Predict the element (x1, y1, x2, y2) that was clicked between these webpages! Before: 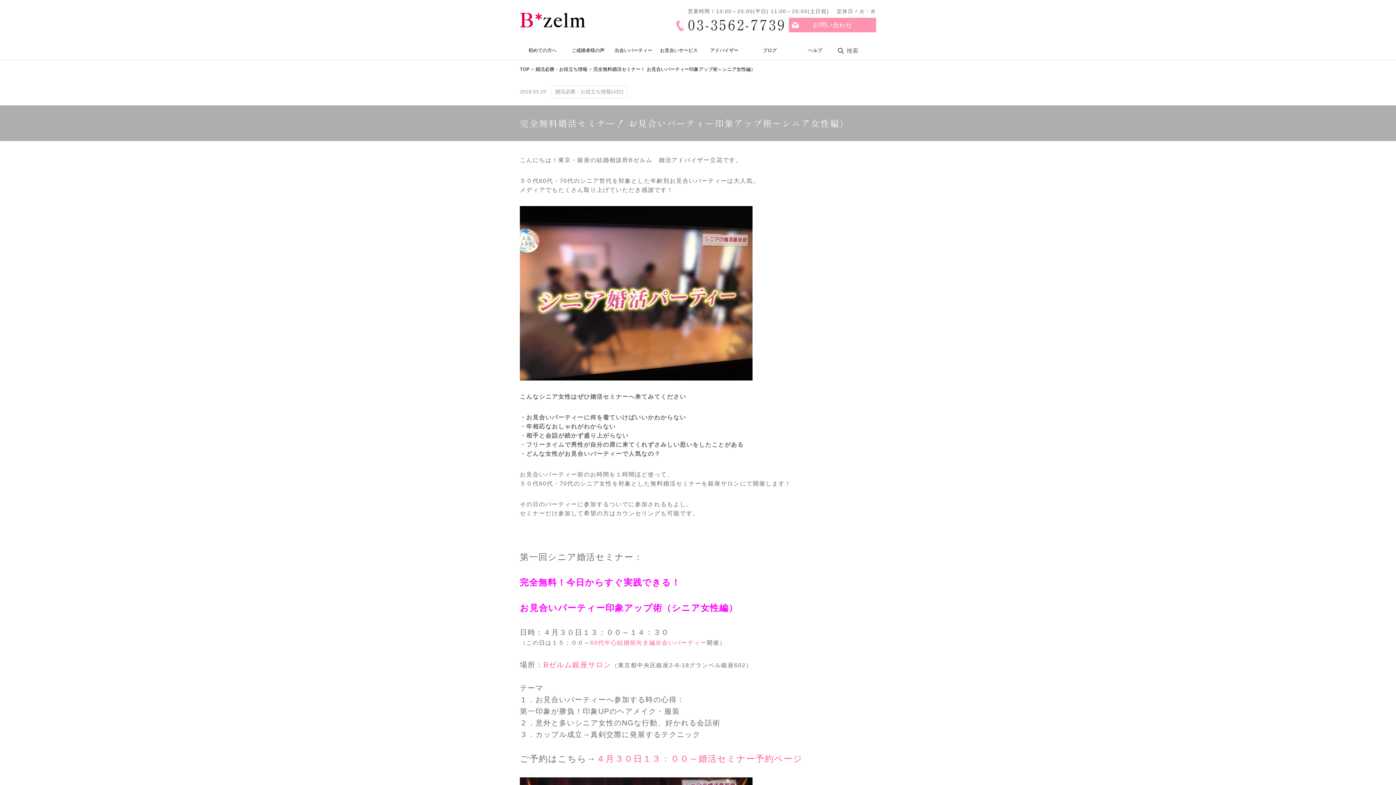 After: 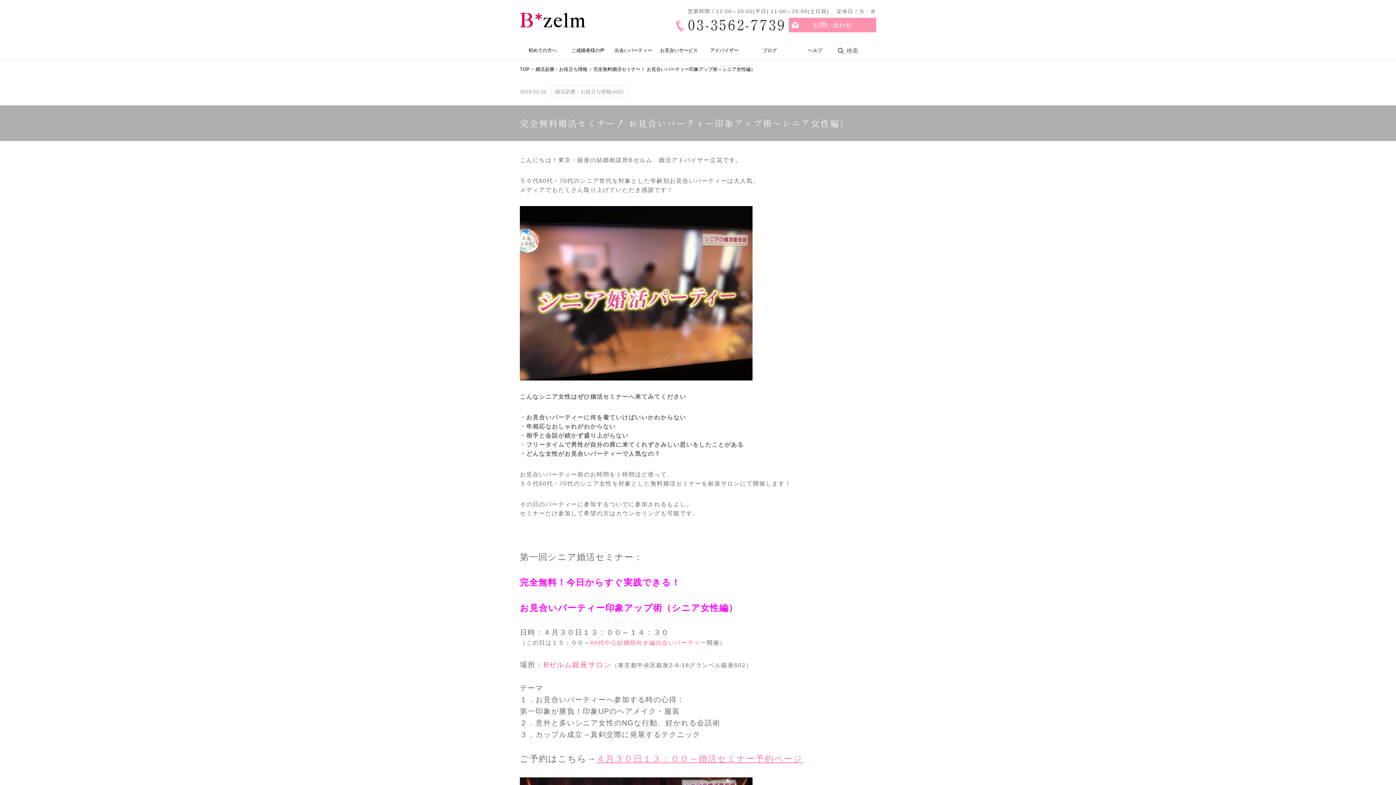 Action: label: ４月３０日１３：００～婚活セミナー予約ページ bbox: (596, 754, 802, 763)